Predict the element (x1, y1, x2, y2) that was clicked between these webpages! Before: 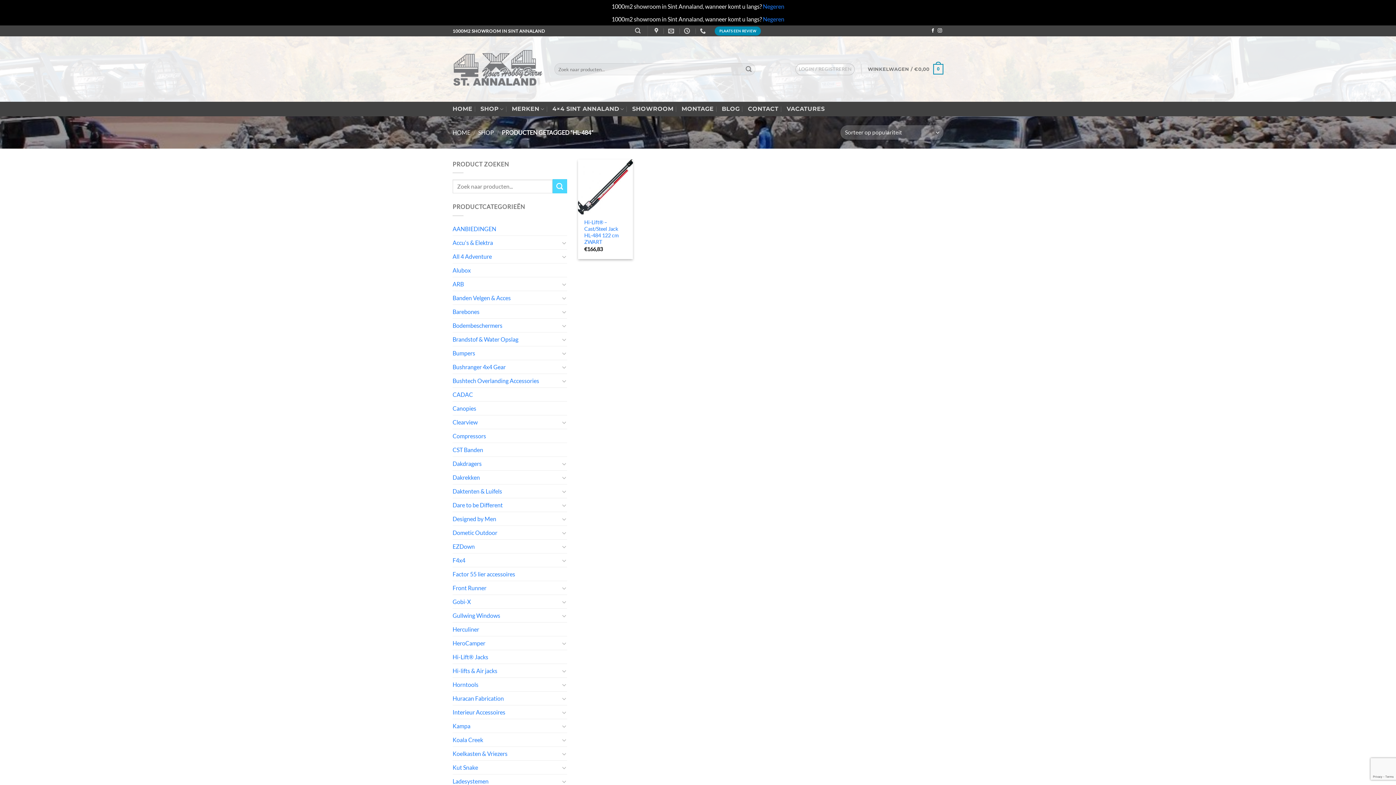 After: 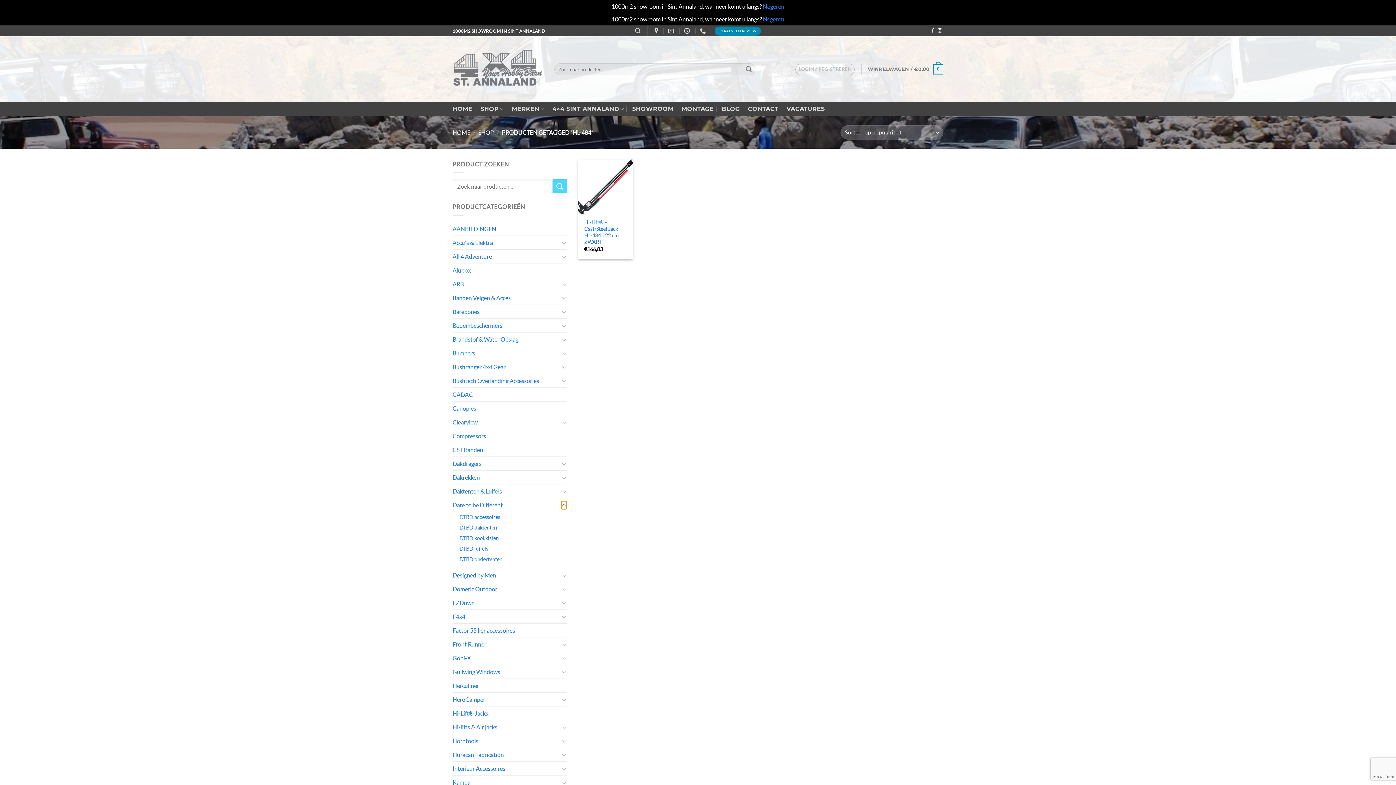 Action: bbox: (561, 500, 567, 509) label: Toggle